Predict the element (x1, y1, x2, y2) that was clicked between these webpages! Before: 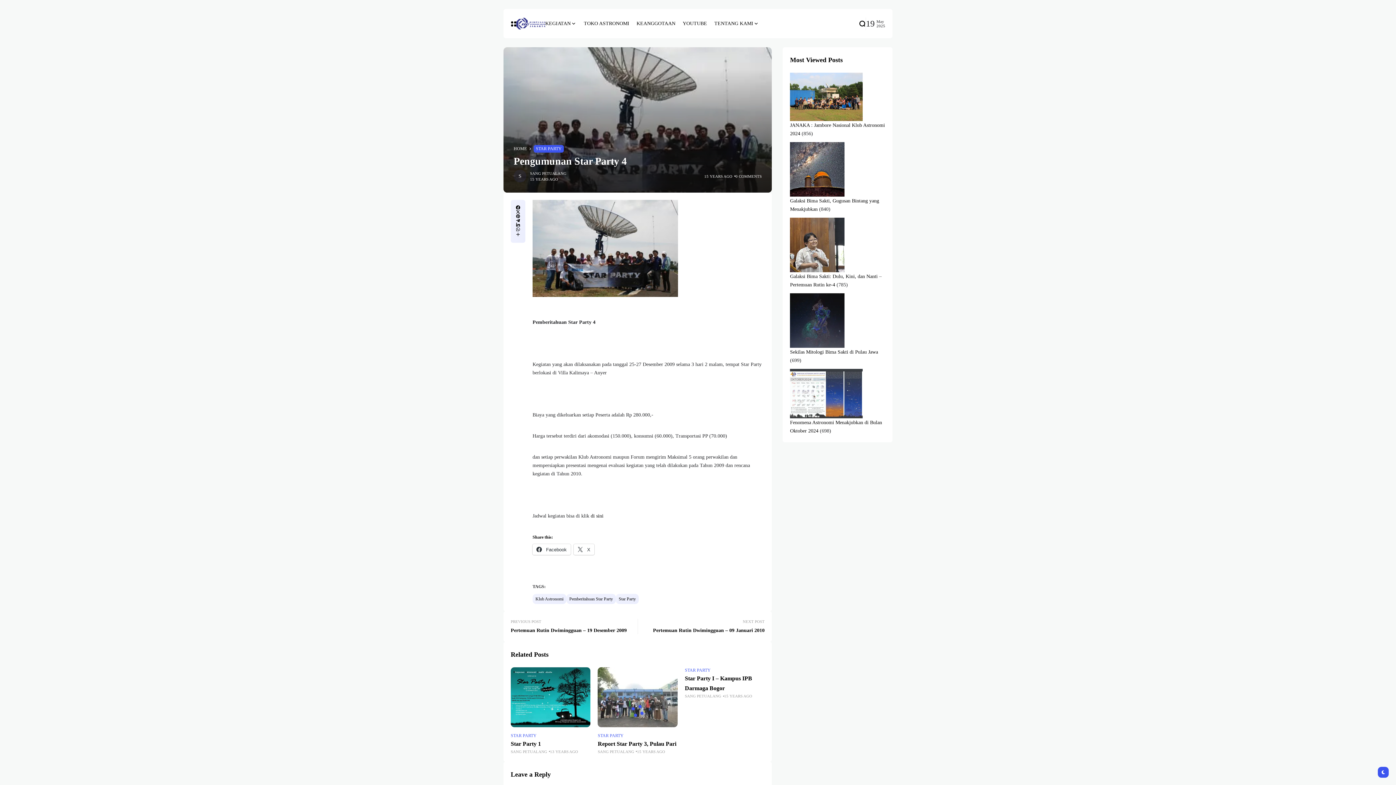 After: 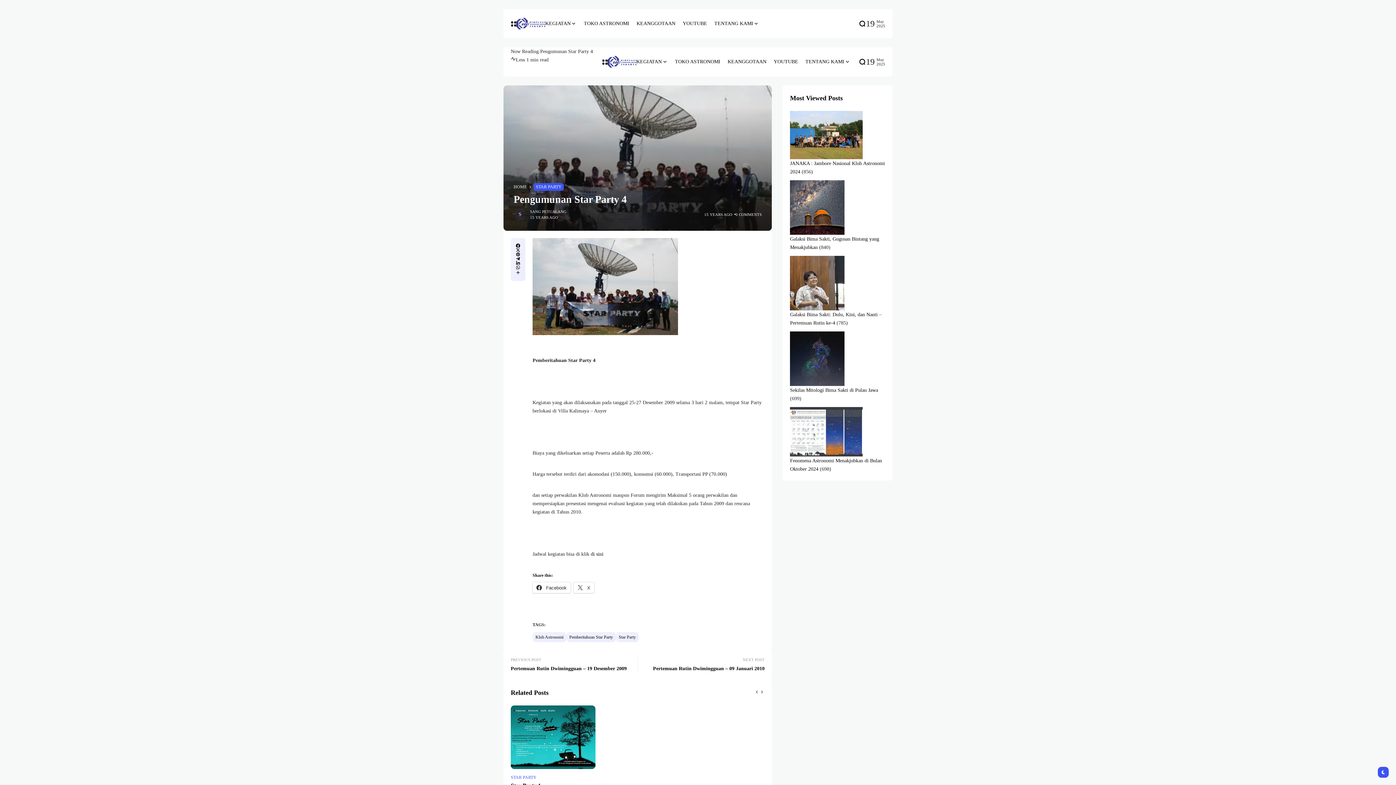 Action: label: more bbox: (515, 231, 521, 237)